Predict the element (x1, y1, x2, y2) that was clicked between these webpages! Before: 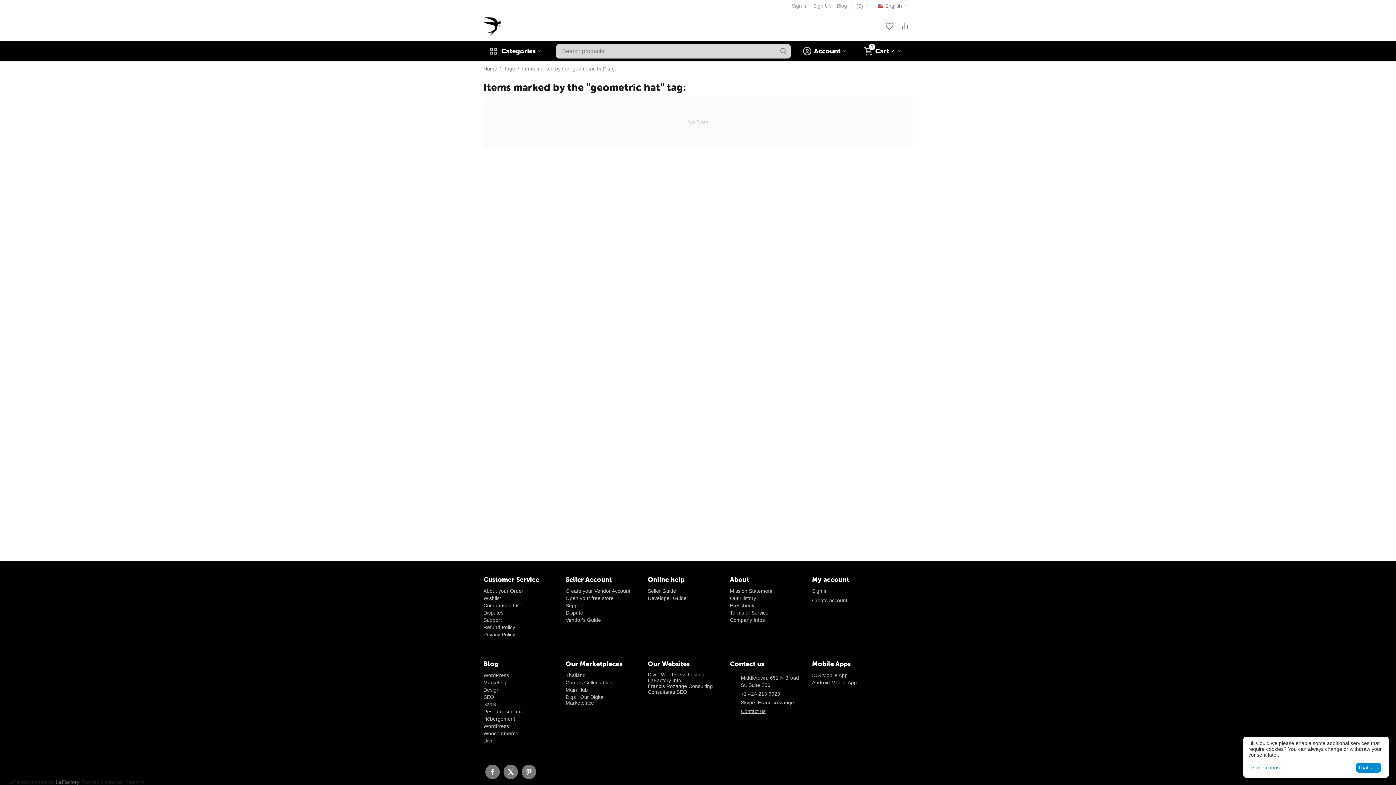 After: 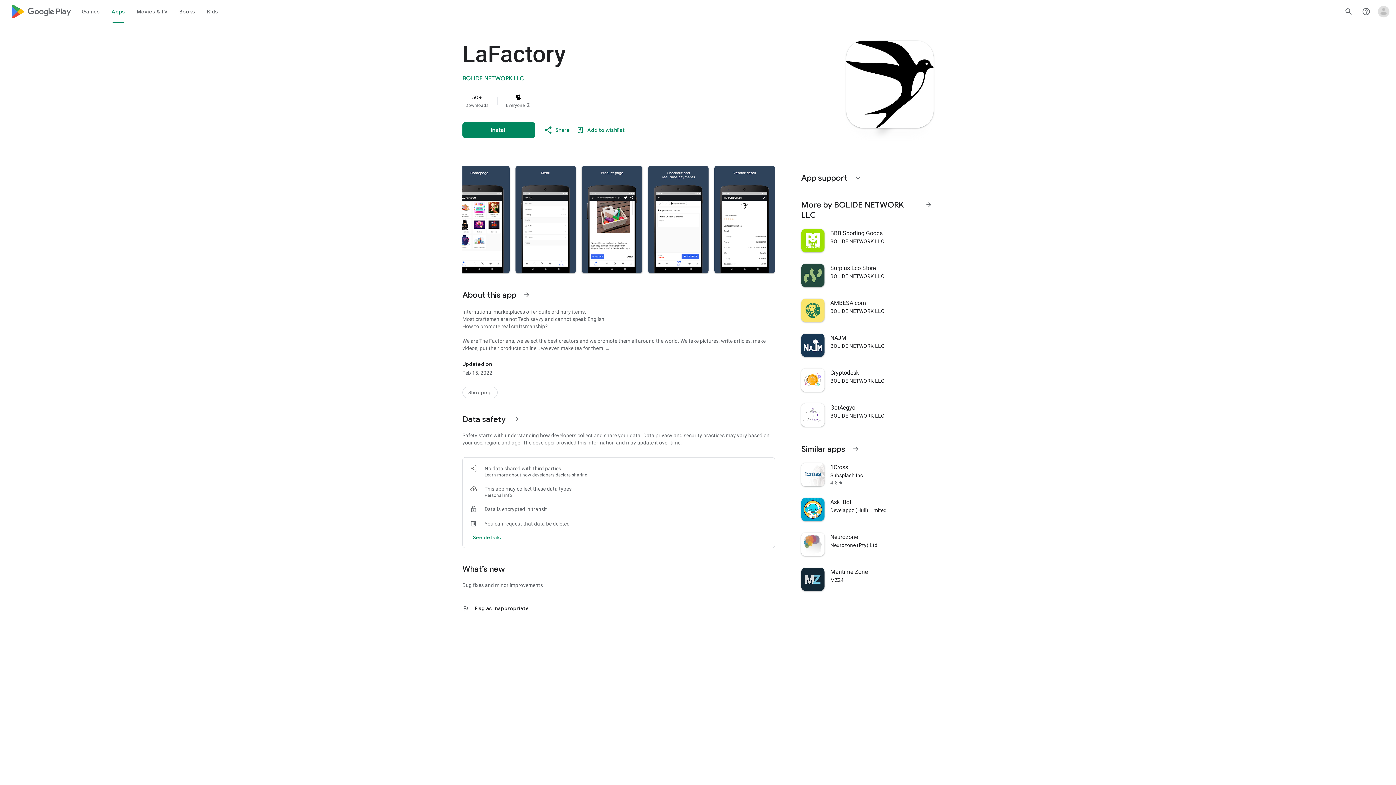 Action: label: Android Mobile App bbox: (812, 680, 857, 685)